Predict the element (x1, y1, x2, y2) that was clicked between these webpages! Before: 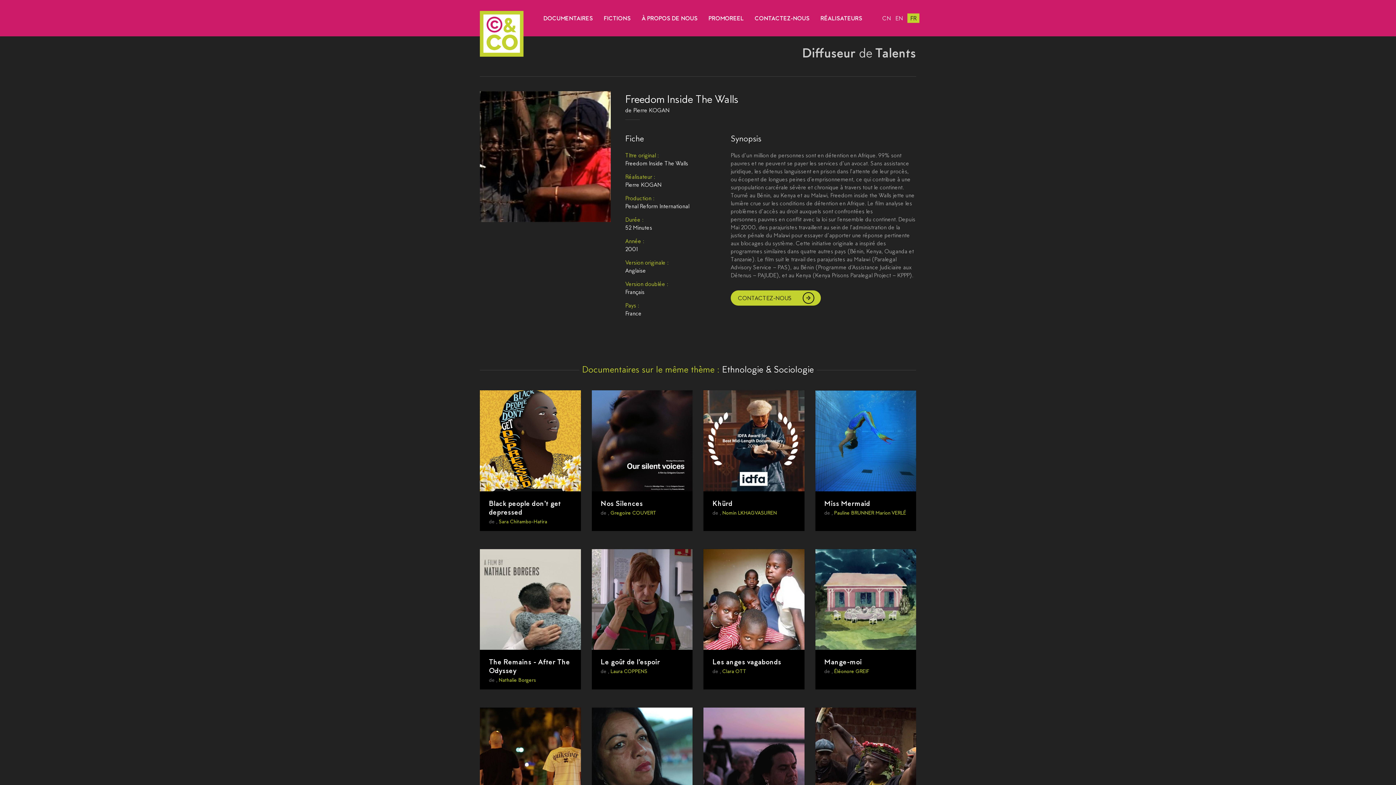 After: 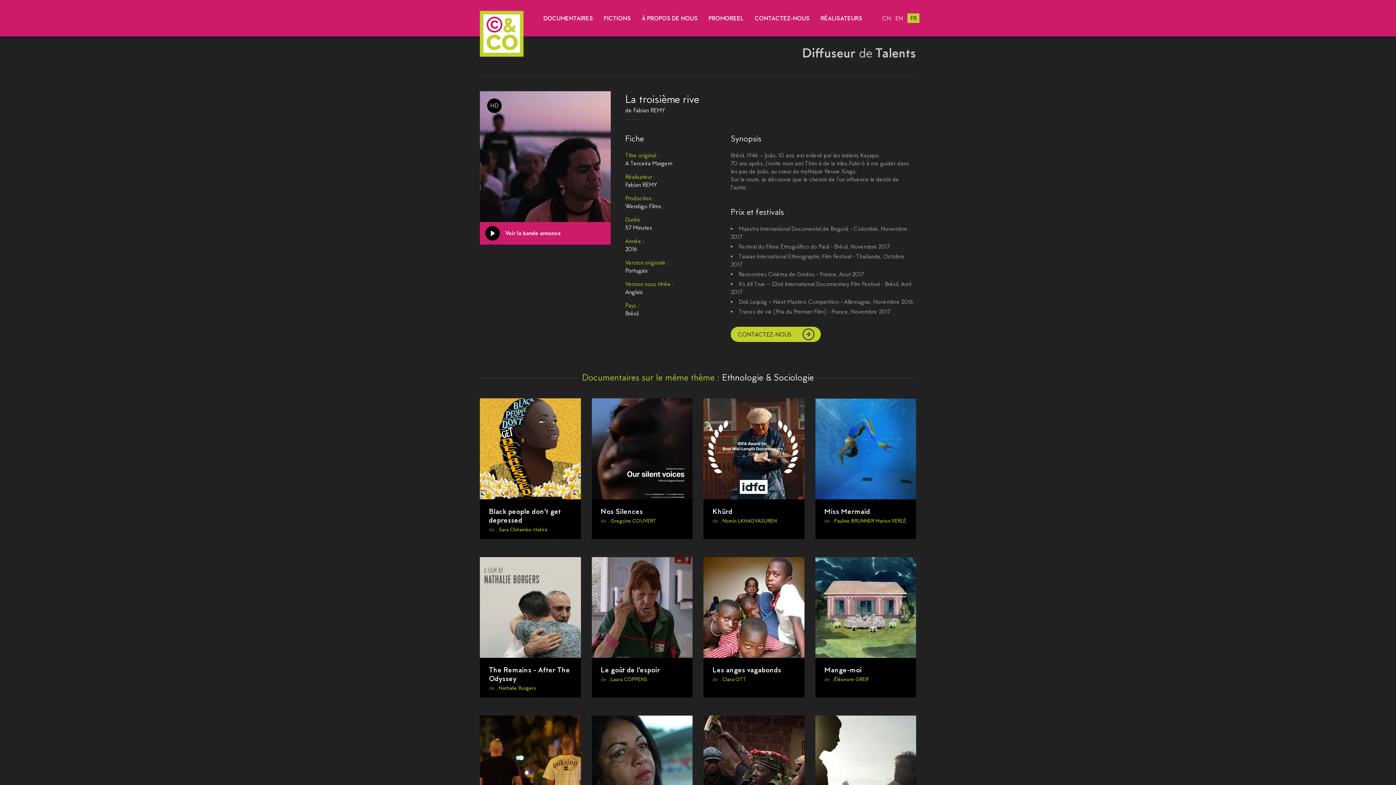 Action: bbox: (703, 708, 804, 848) label: La troisième rive
de , Fabian REMY